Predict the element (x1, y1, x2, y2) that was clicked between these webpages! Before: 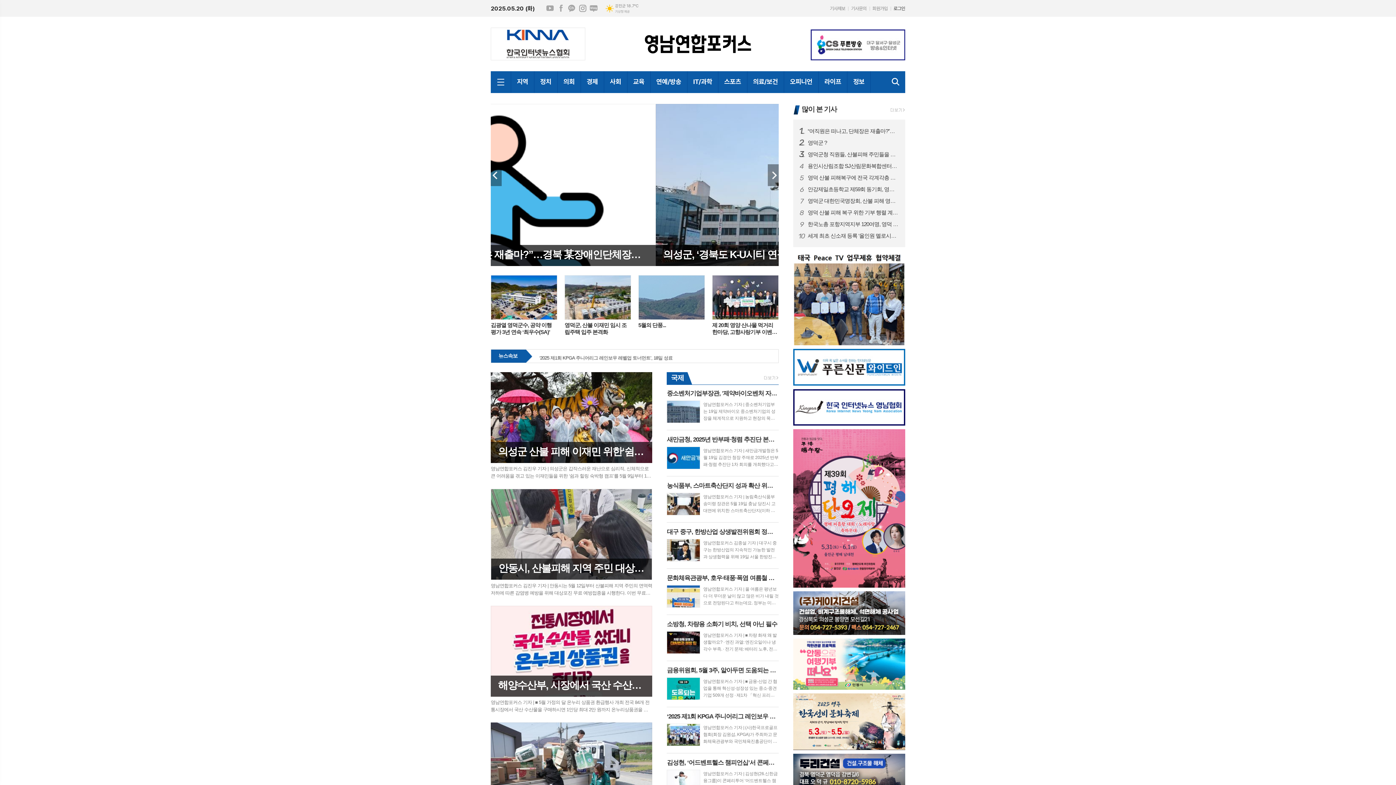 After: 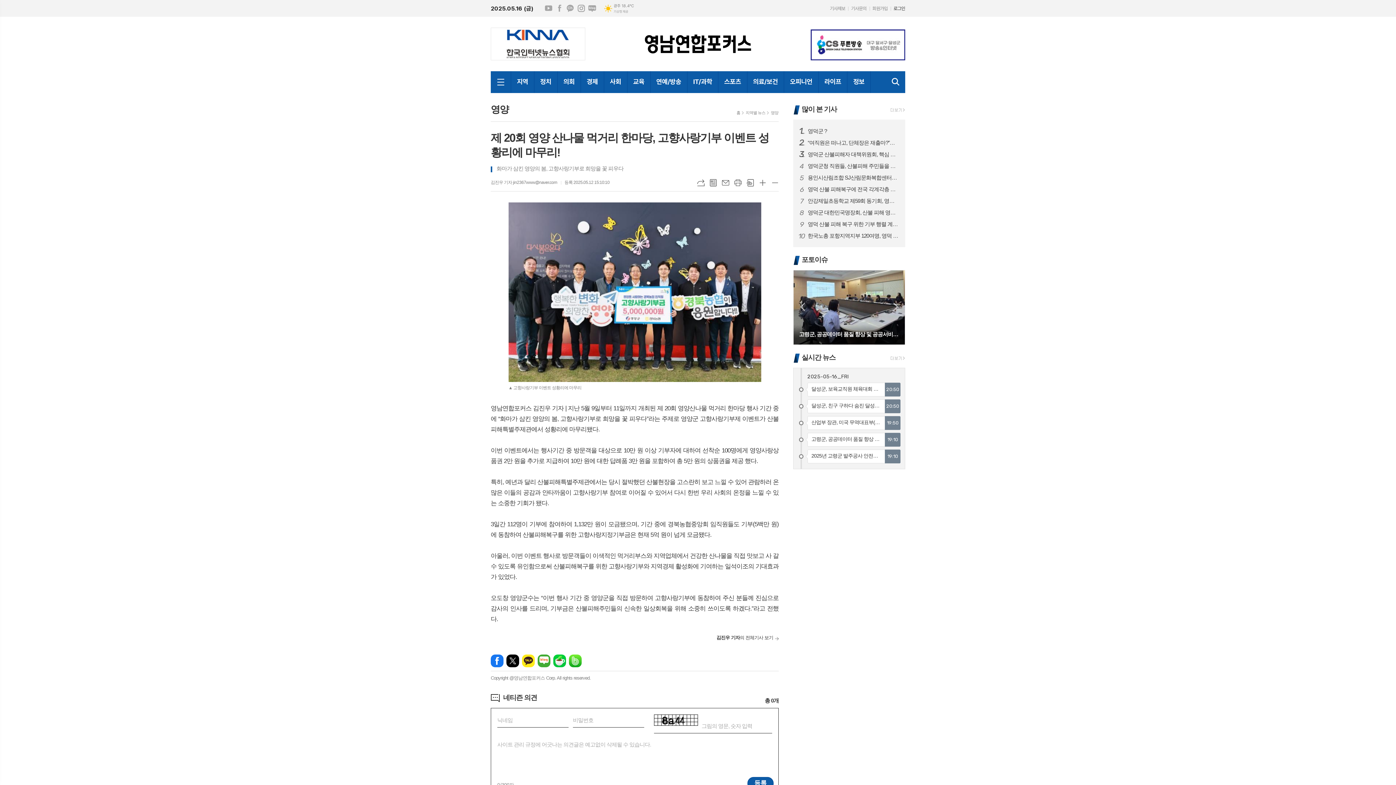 Action: label: 제 20회 영양 산나물 먹거리 한마당, 고향사랑기부 이벤트 성황리에 마무리! bbox: (712, 275, 778, 335)